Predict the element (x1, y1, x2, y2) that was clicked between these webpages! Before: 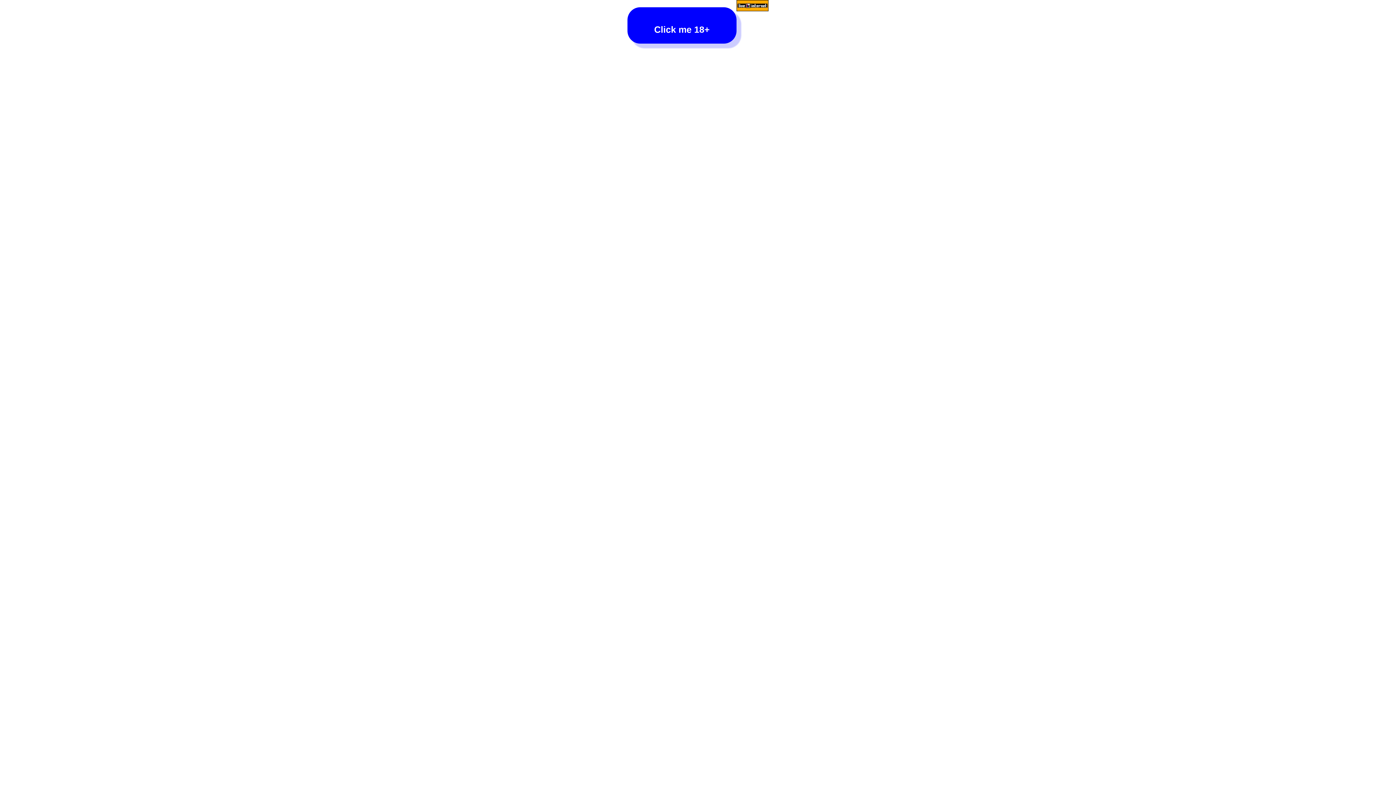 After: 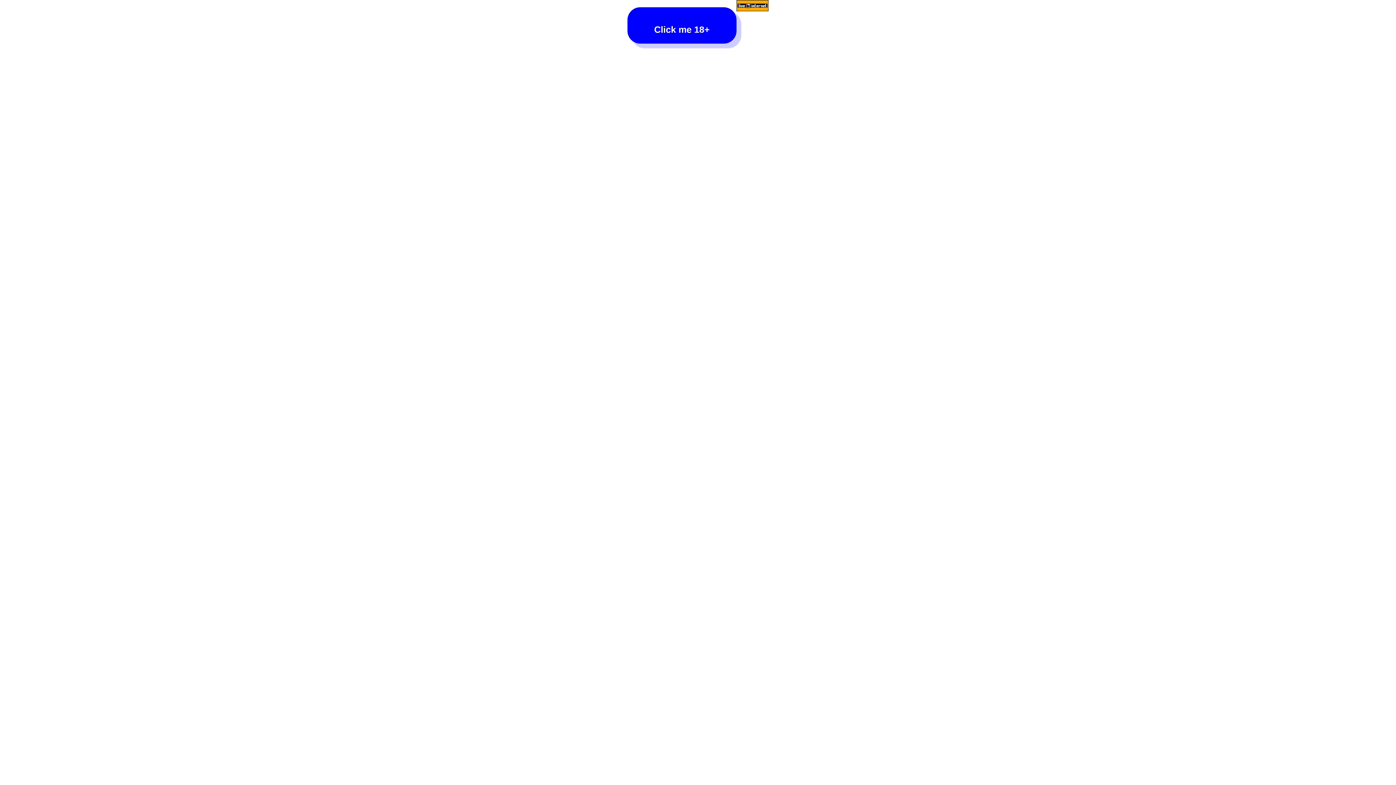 Action: bbox: (736, 0, 768, 12)